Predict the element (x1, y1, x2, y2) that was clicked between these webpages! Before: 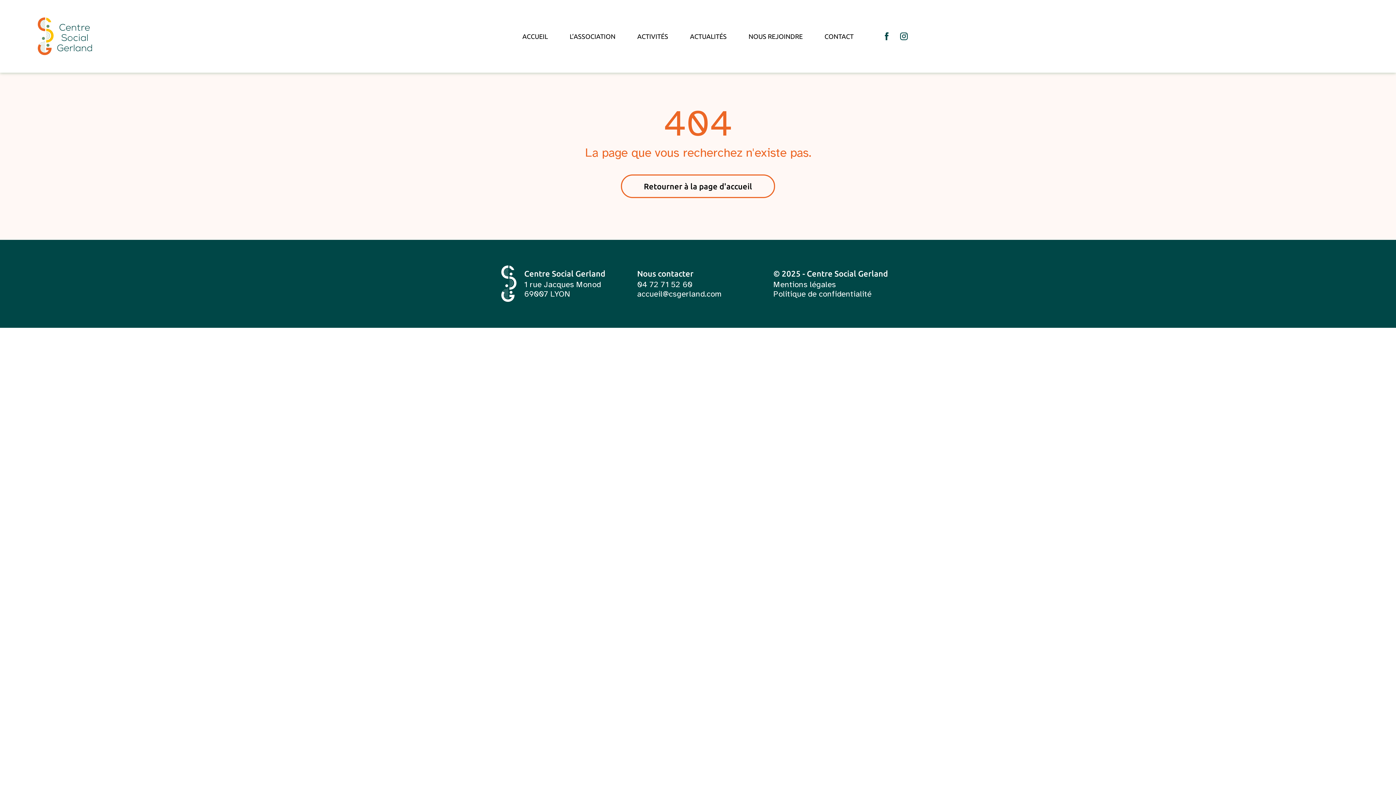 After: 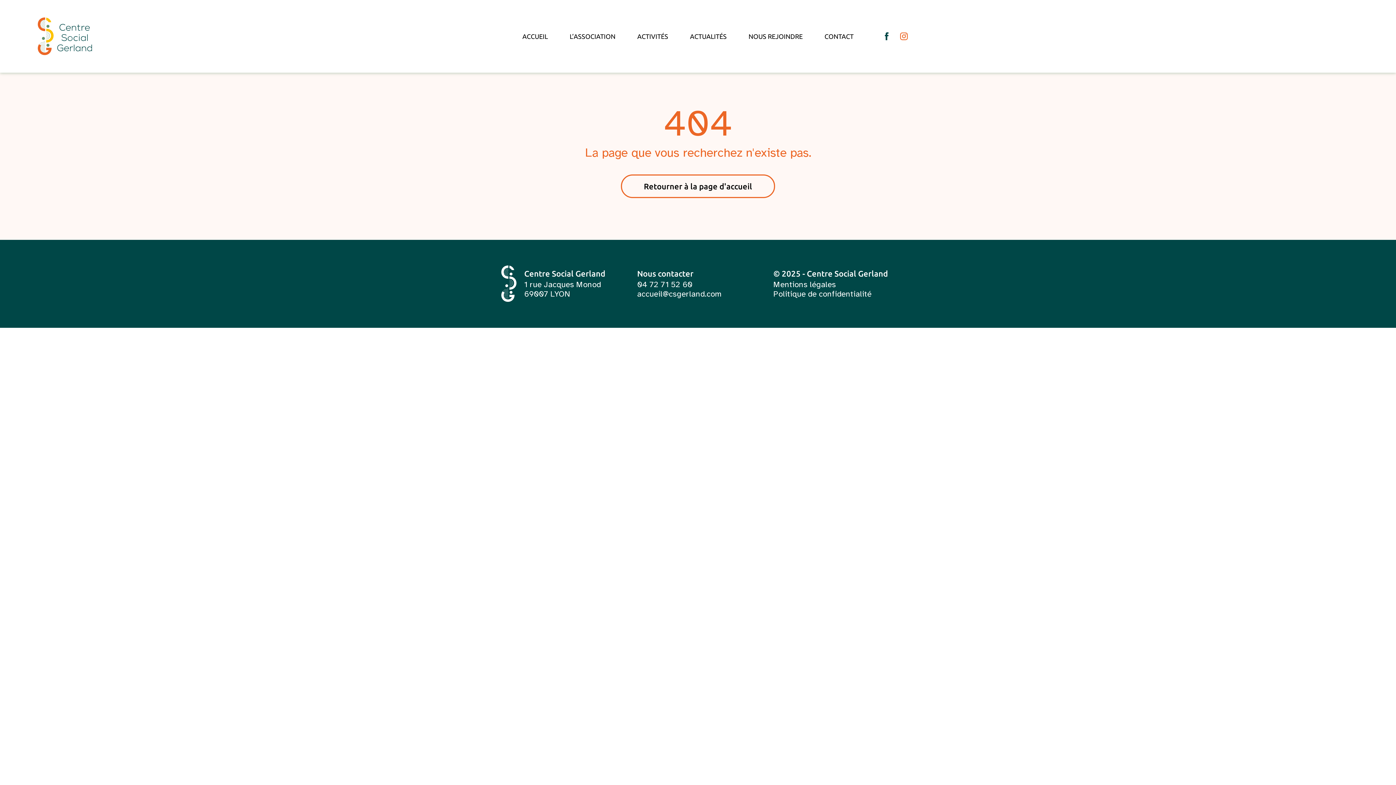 Action: bbox: (900, 32, 907, 40)